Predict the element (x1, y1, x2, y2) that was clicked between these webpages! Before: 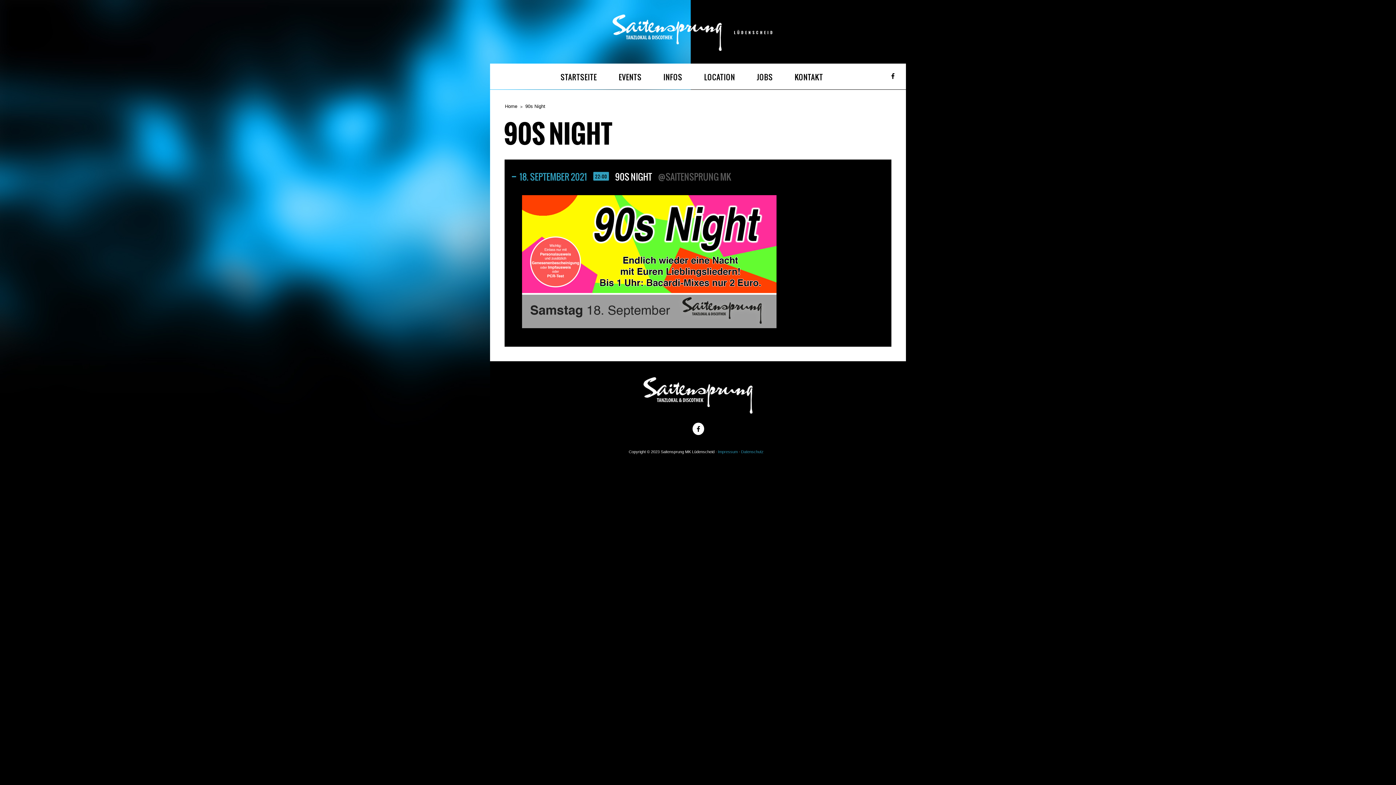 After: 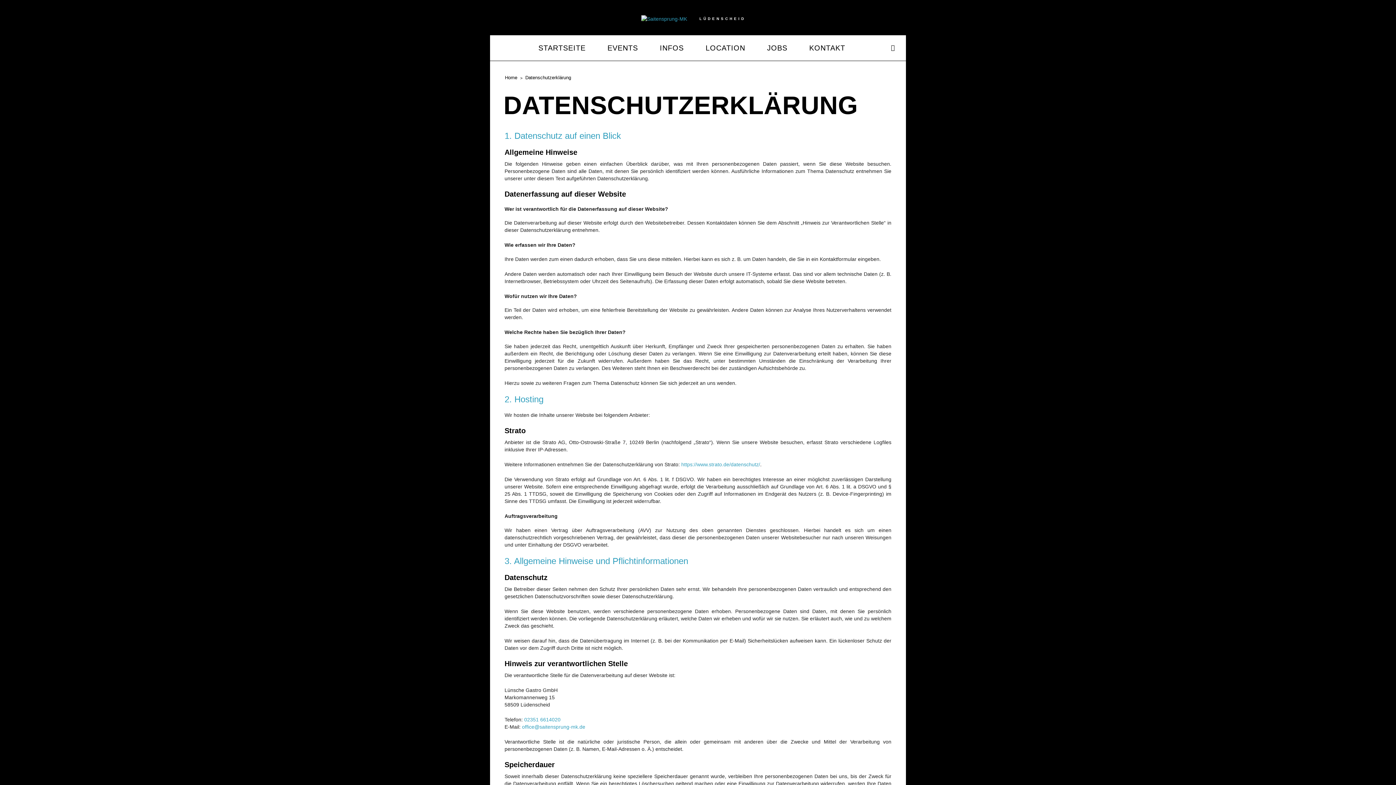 Action: label: Datenschutz bbox: (741, 449, 763, 454)